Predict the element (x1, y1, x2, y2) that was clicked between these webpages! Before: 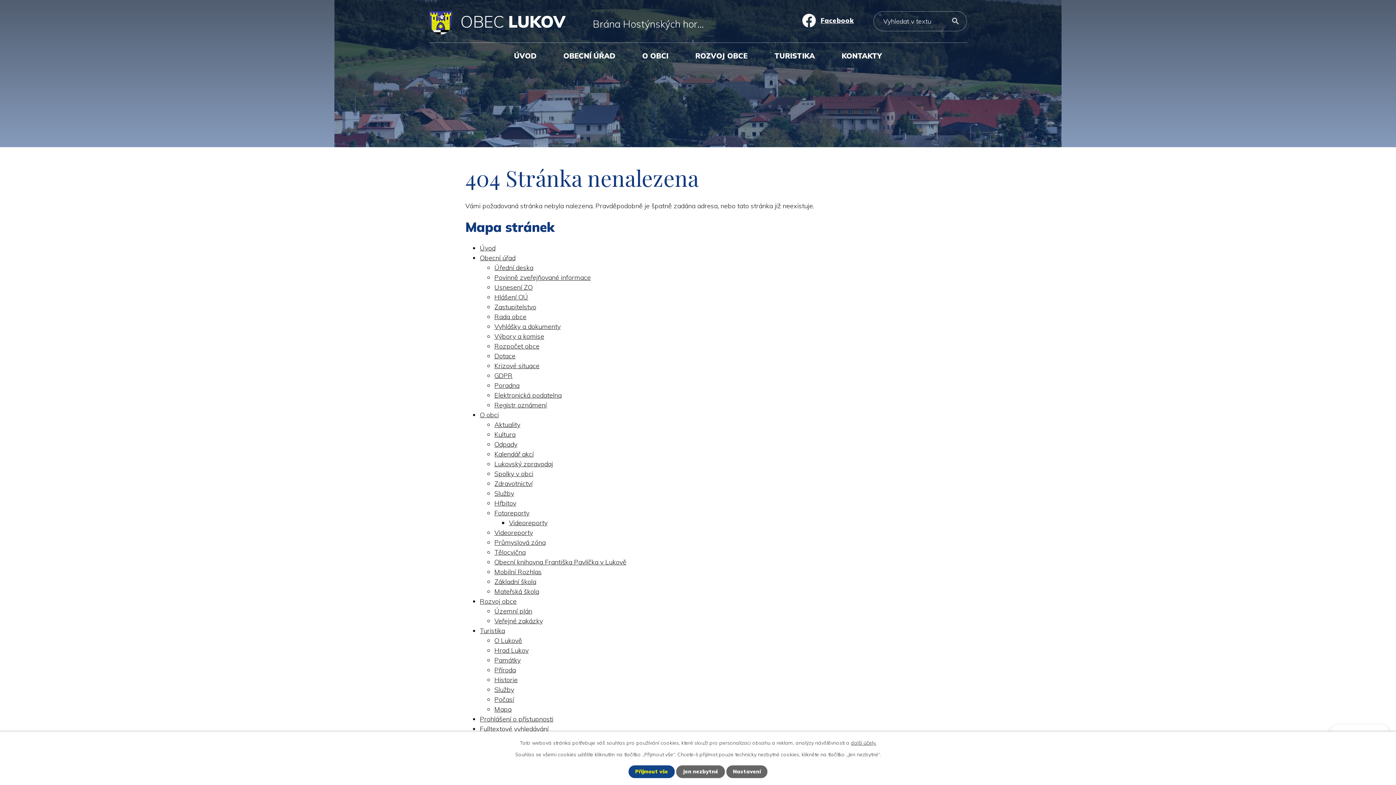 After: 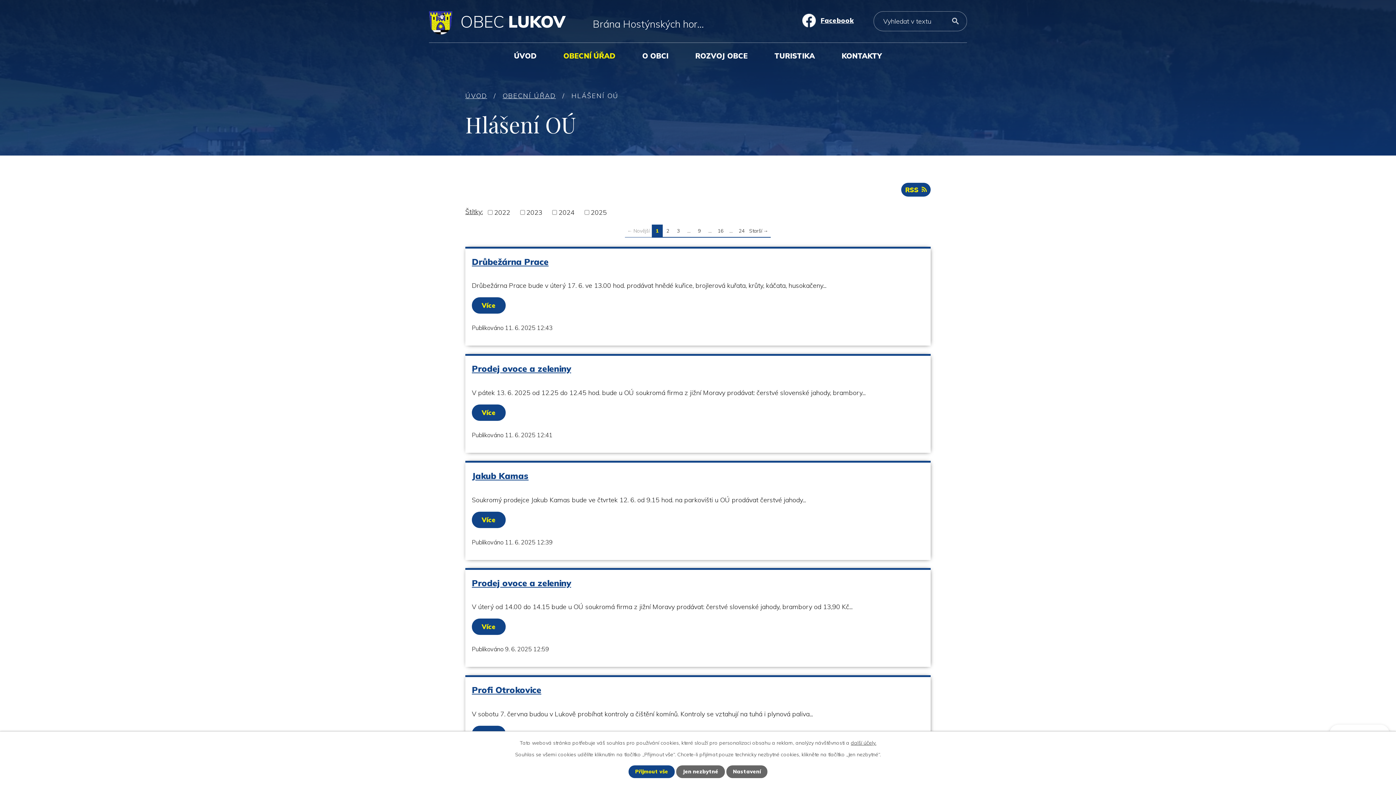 Action: bbox: (494, 293, 528, 301) label: Hlášení OÚ